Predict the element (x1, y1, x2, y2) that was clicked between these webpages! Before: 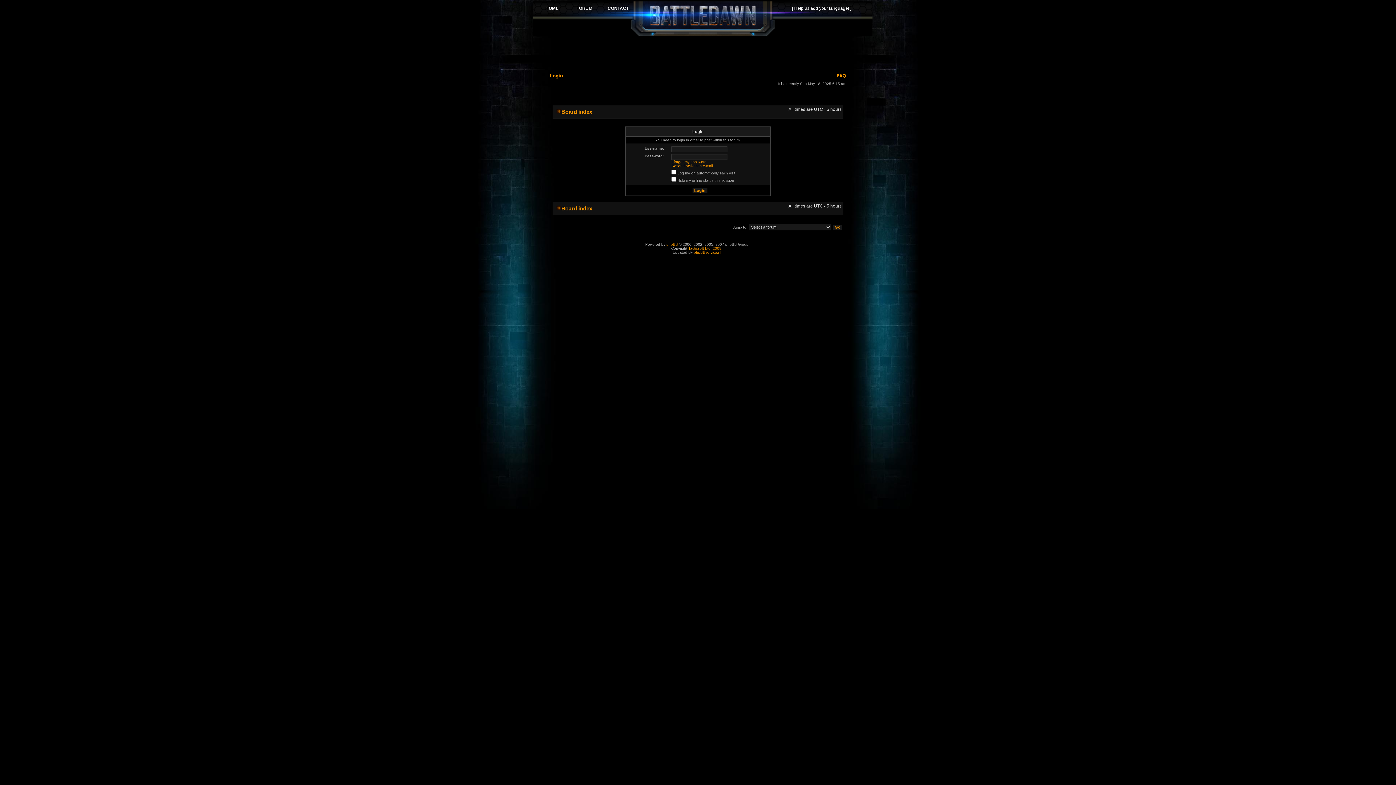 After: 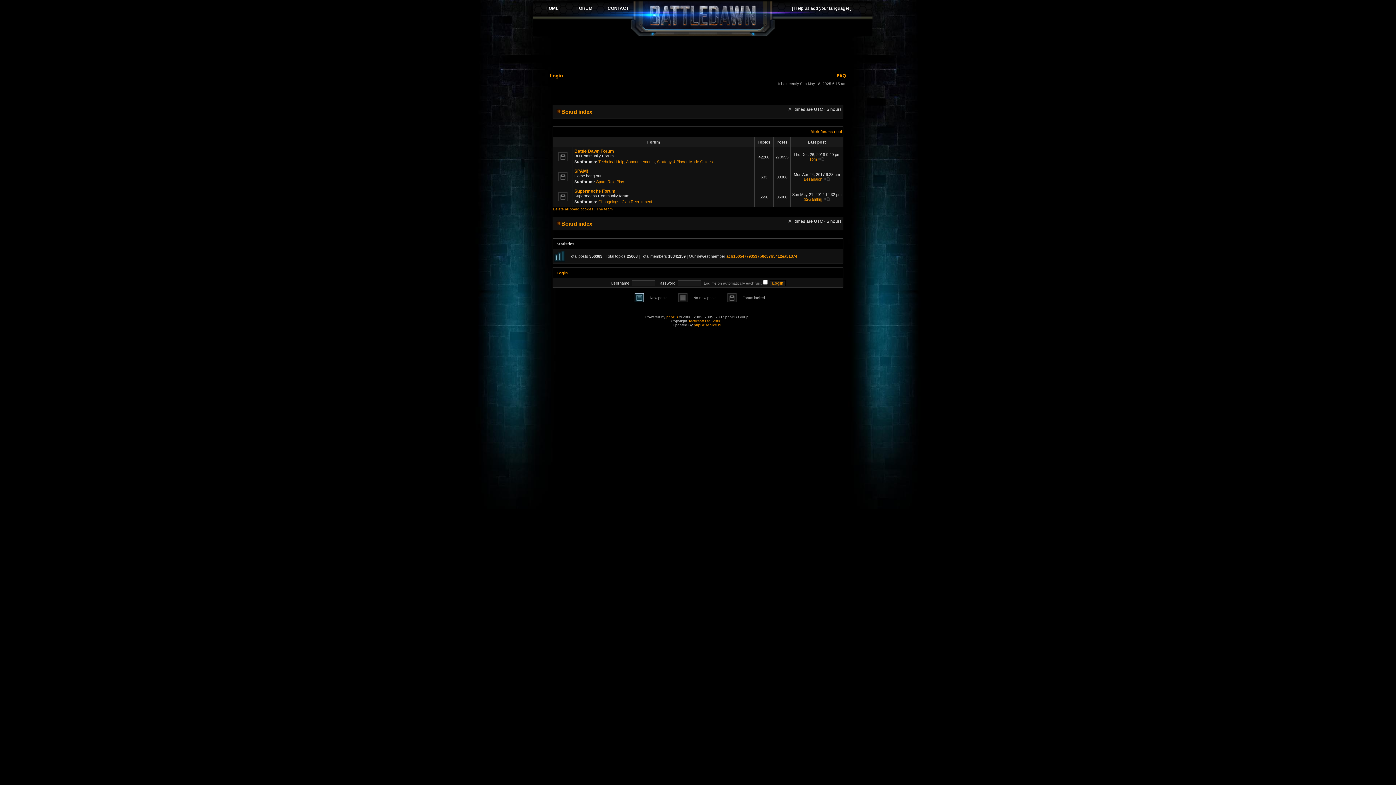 Action: bbox: (561, 108, 592, 114) label: Board index